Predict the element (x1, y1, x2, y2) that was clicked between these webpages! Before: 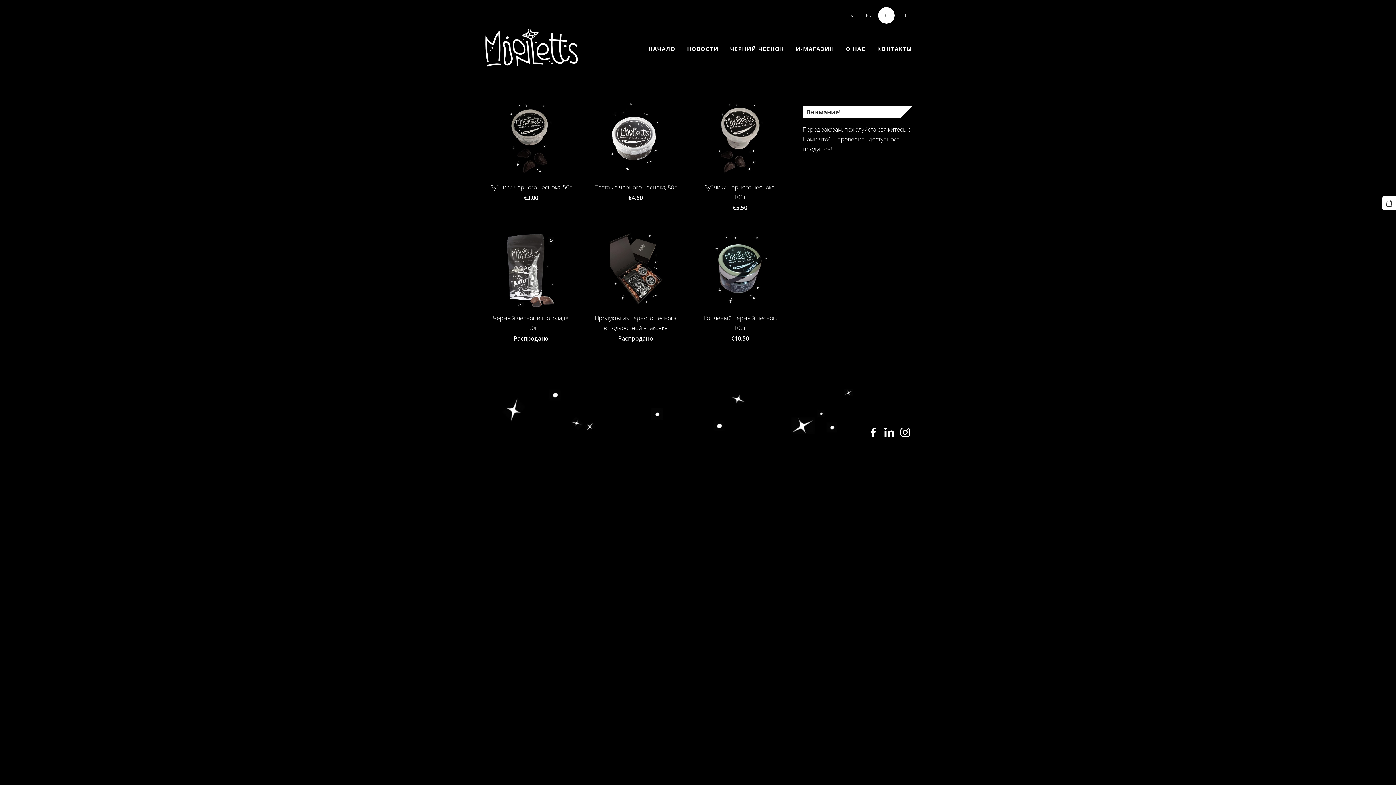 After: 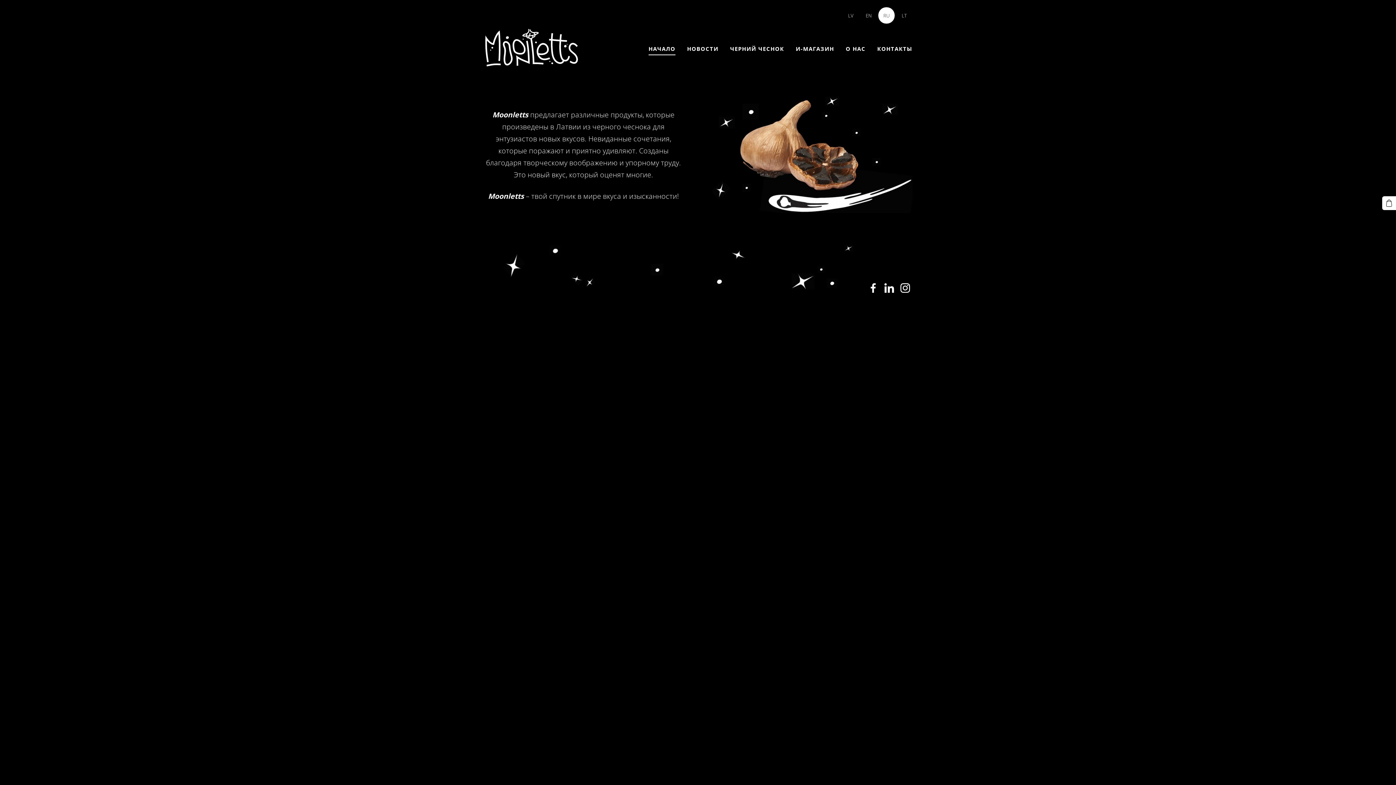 Action: bbox: (483, 28, 580, 67)